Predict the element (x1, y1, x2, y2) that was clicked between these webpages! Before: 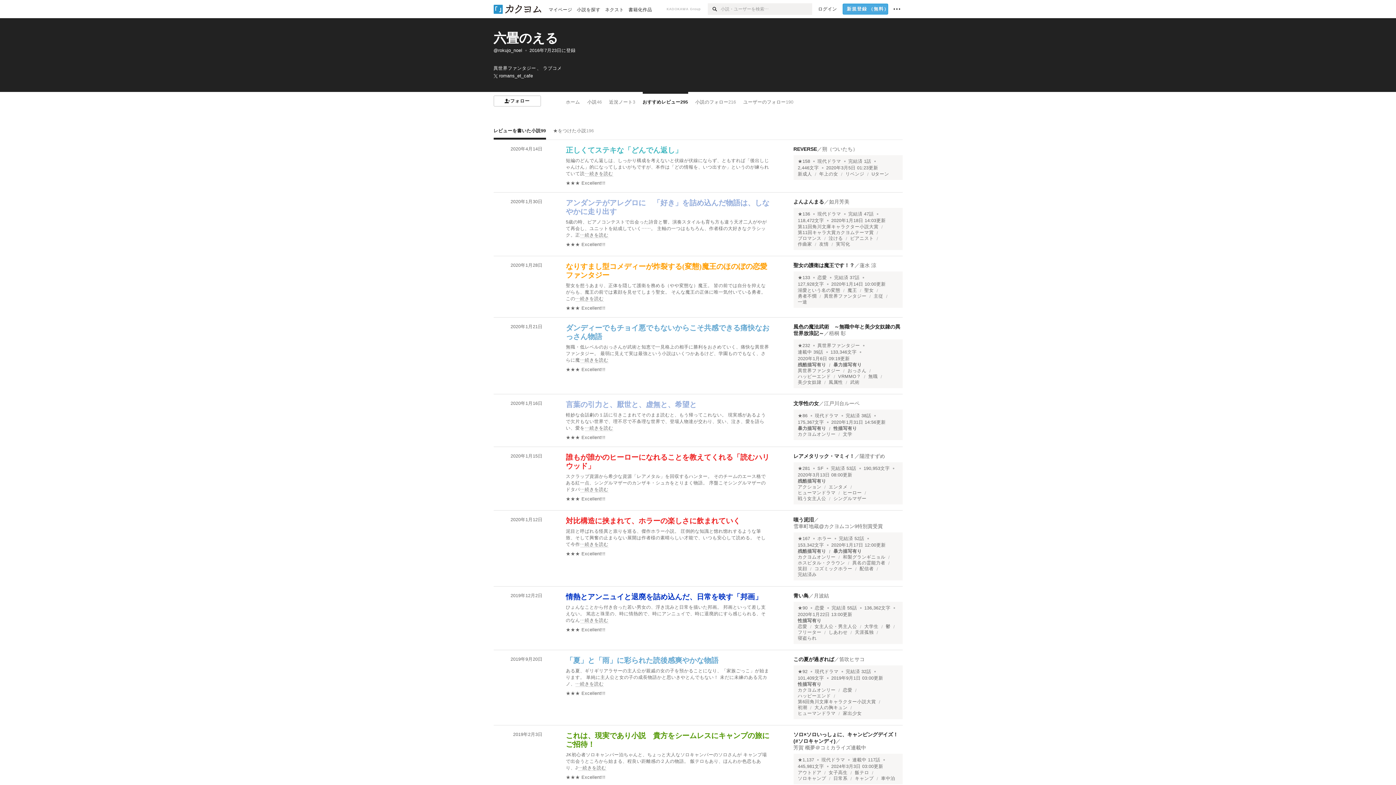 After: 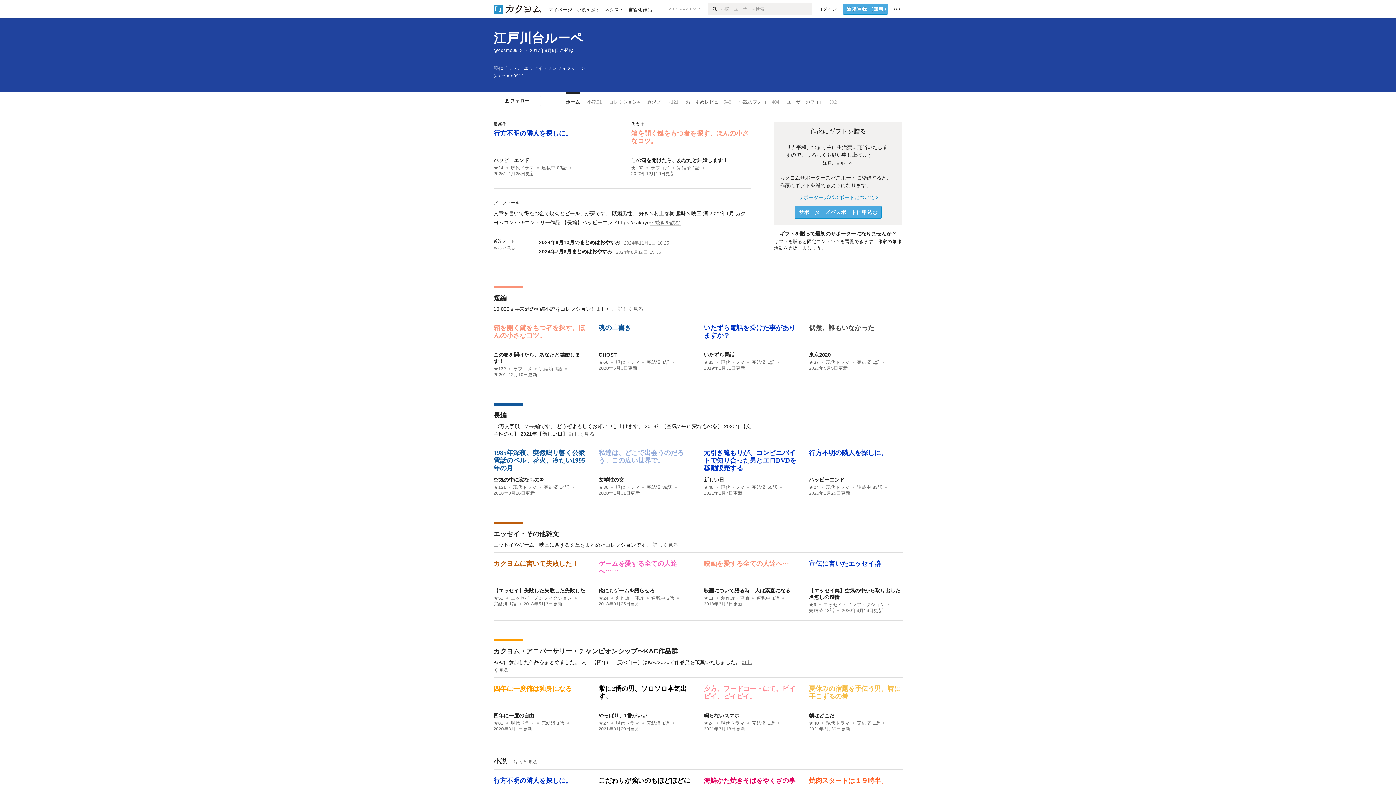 Action: label: 江戸川台ルーペ bbox: (824, 400, 859, 406)